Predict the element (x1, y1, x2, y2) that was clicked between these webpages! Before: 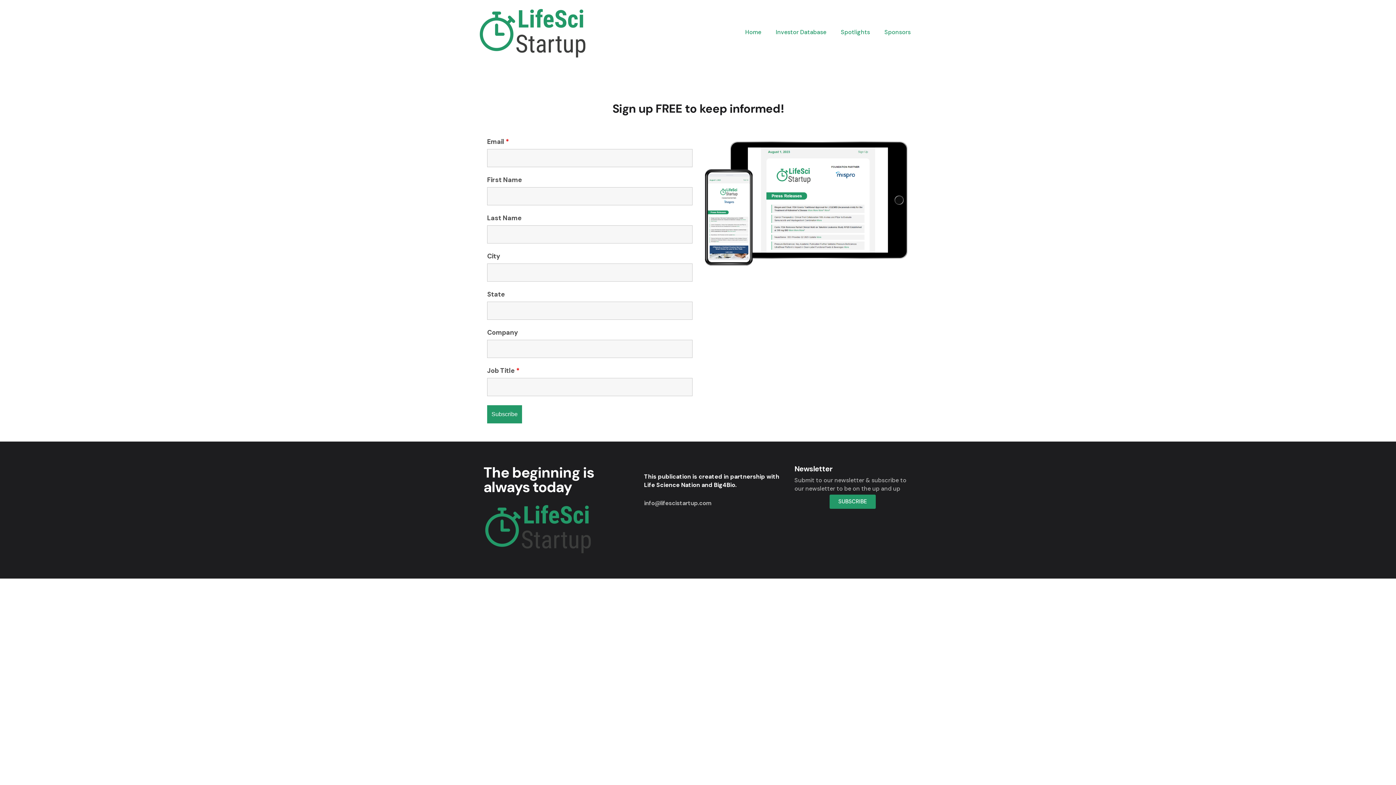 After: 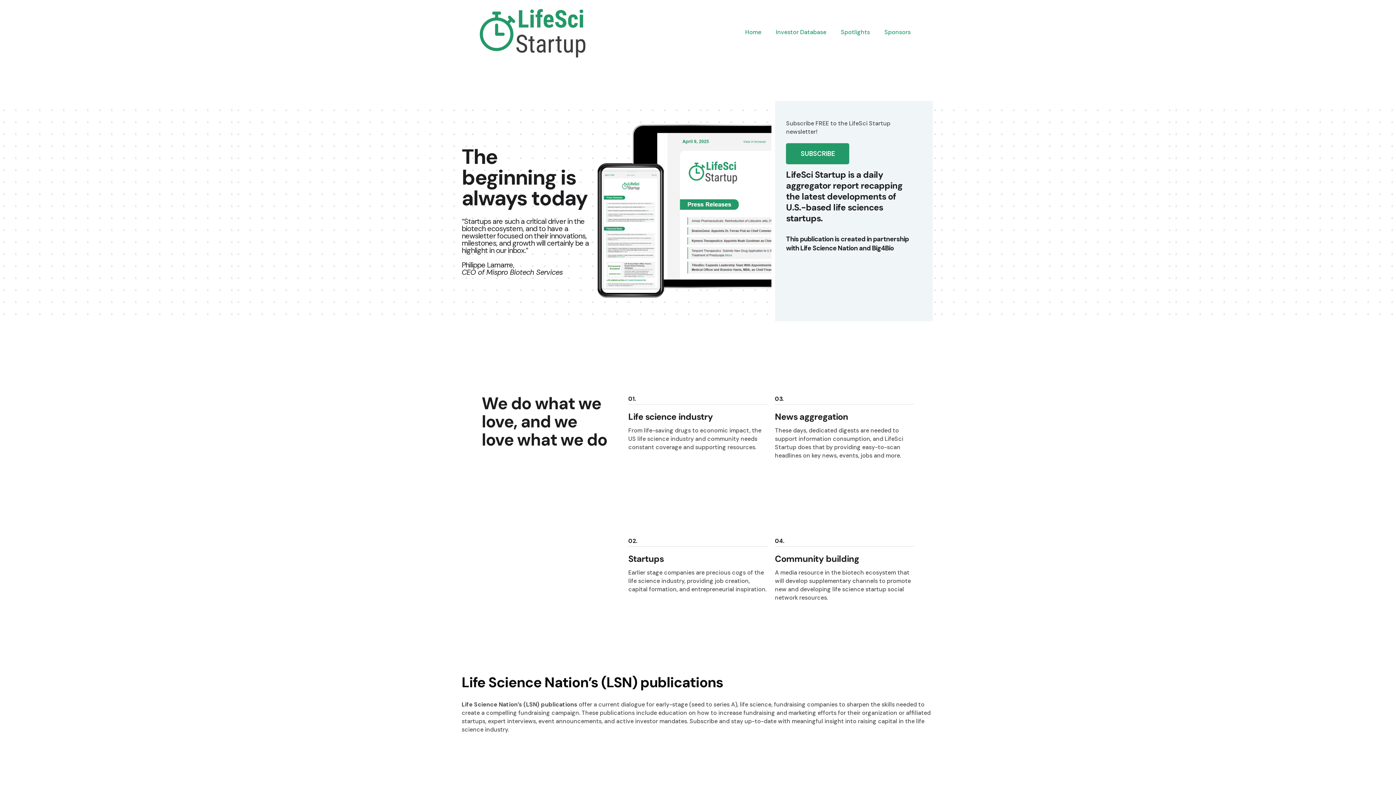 Action: bbox: (478, 7, 587, 59)